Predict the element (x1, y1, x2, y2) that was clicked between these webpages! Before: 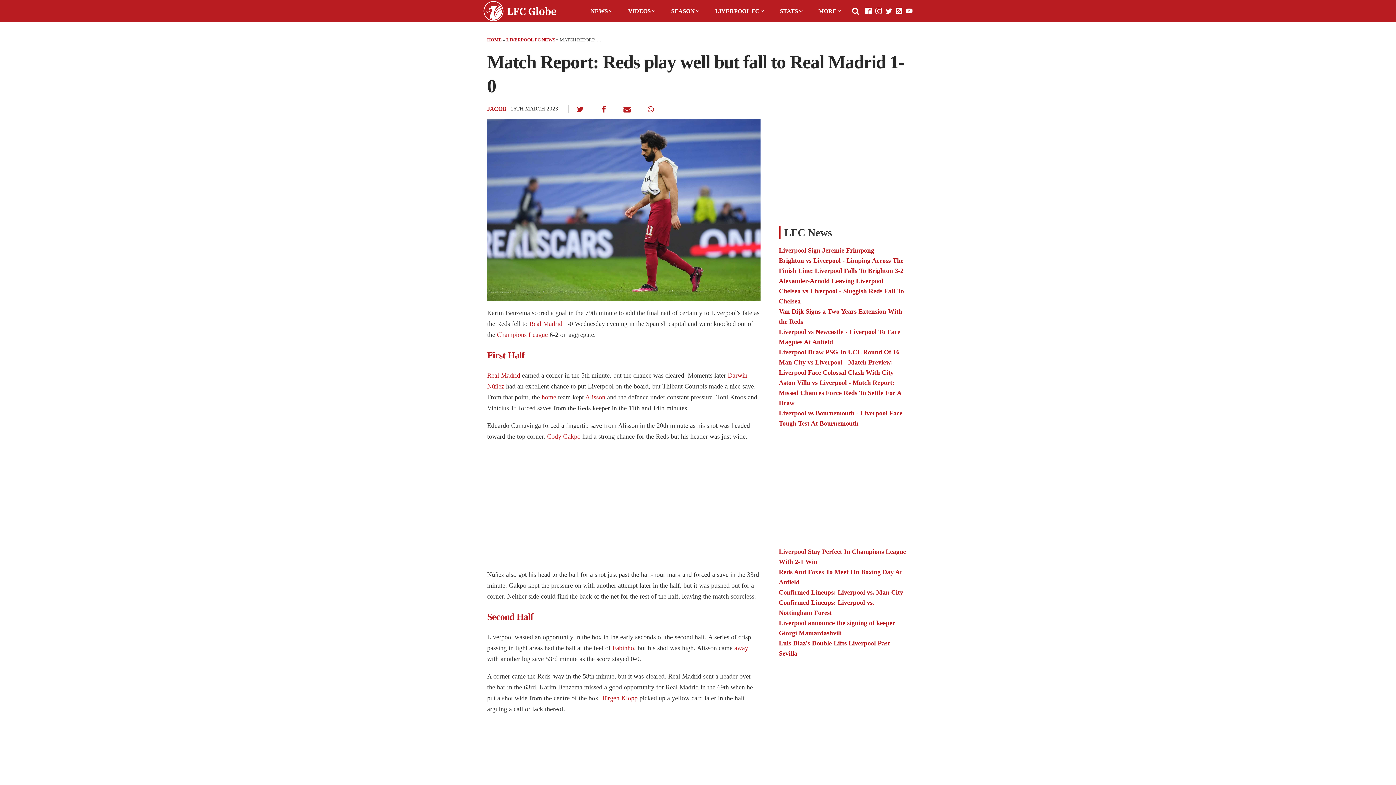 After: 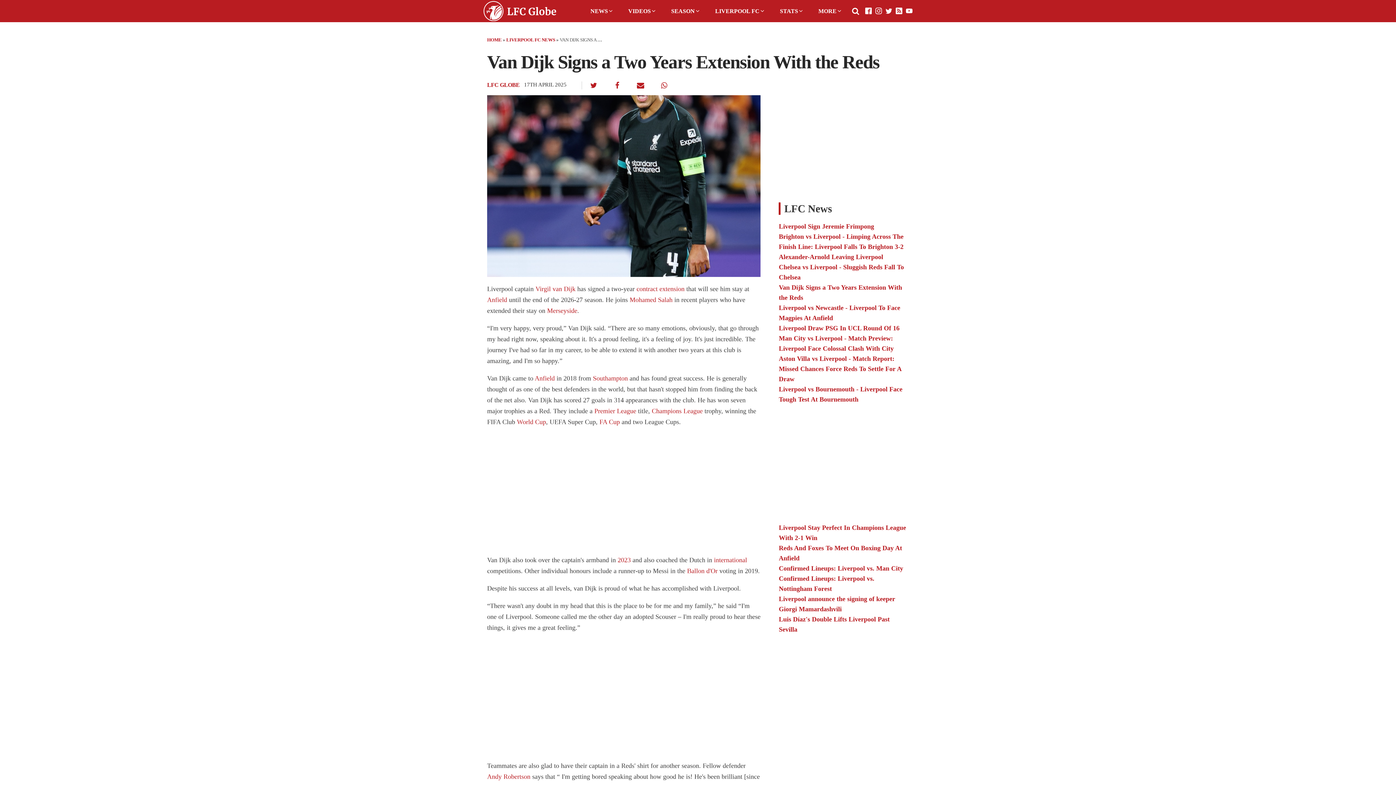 Action: label: Van Dijk Signs a Two Years Extension With the Reds
 bbox: (779, 306, 909, 326)